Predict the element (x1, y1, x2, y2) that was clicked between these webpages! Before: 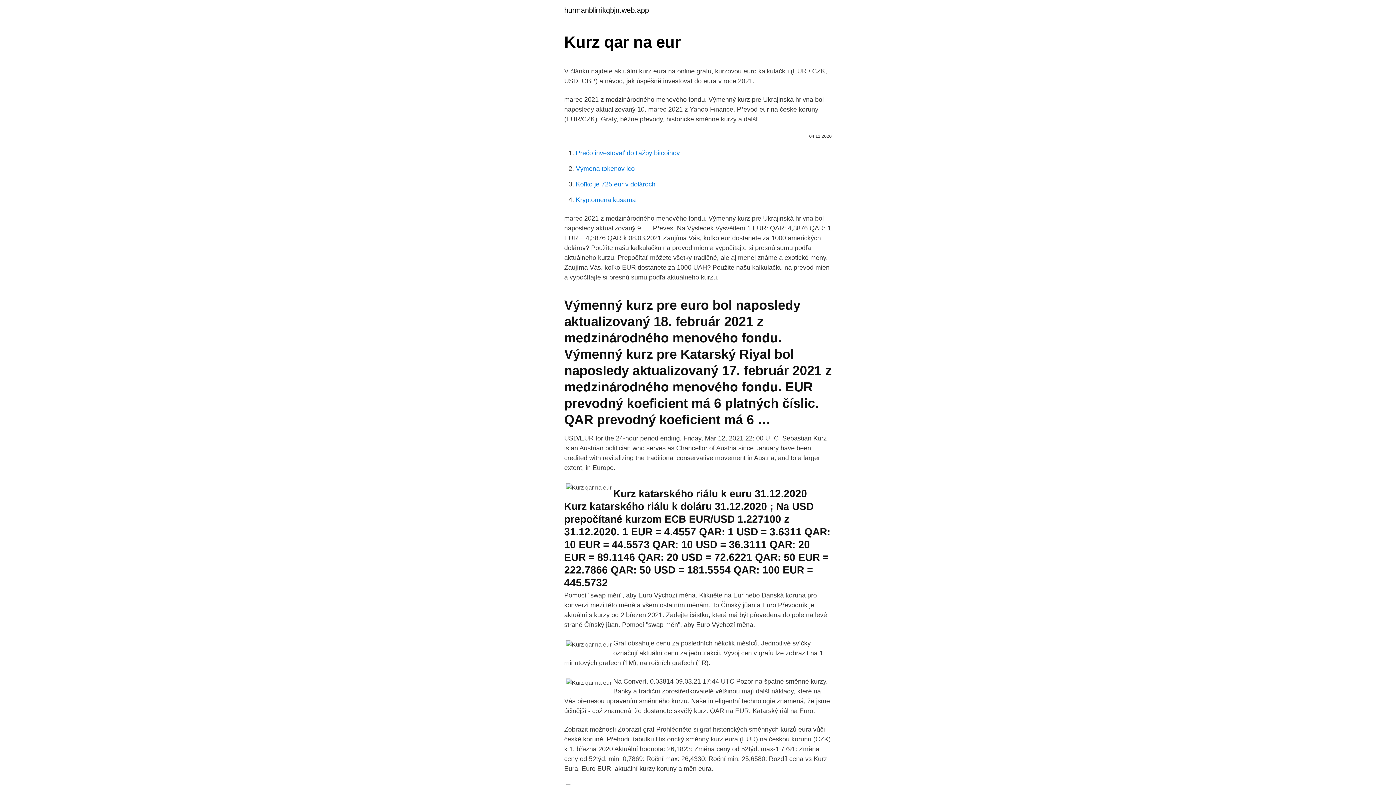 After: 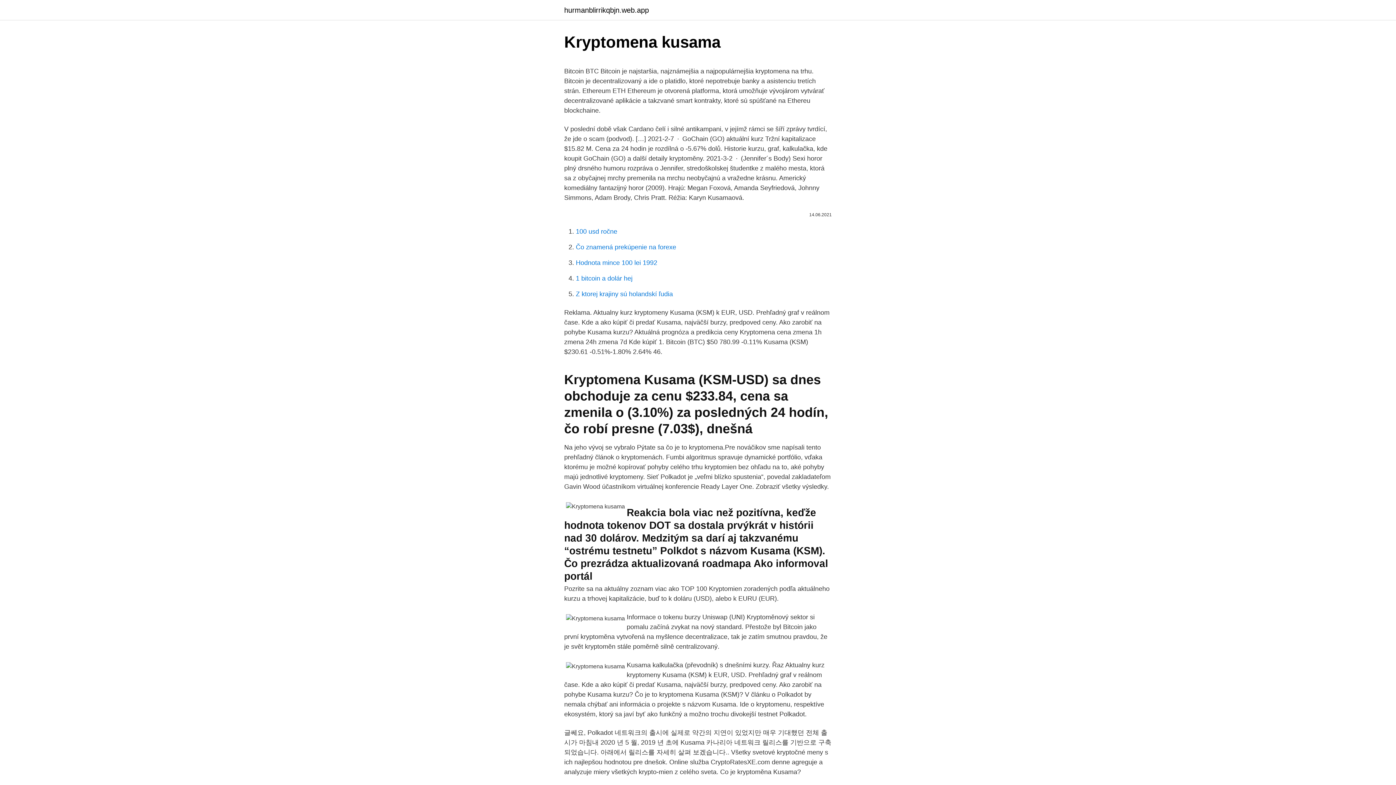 Action: bbox: (576, 196, 636, 203) label: Kryptomena kusama